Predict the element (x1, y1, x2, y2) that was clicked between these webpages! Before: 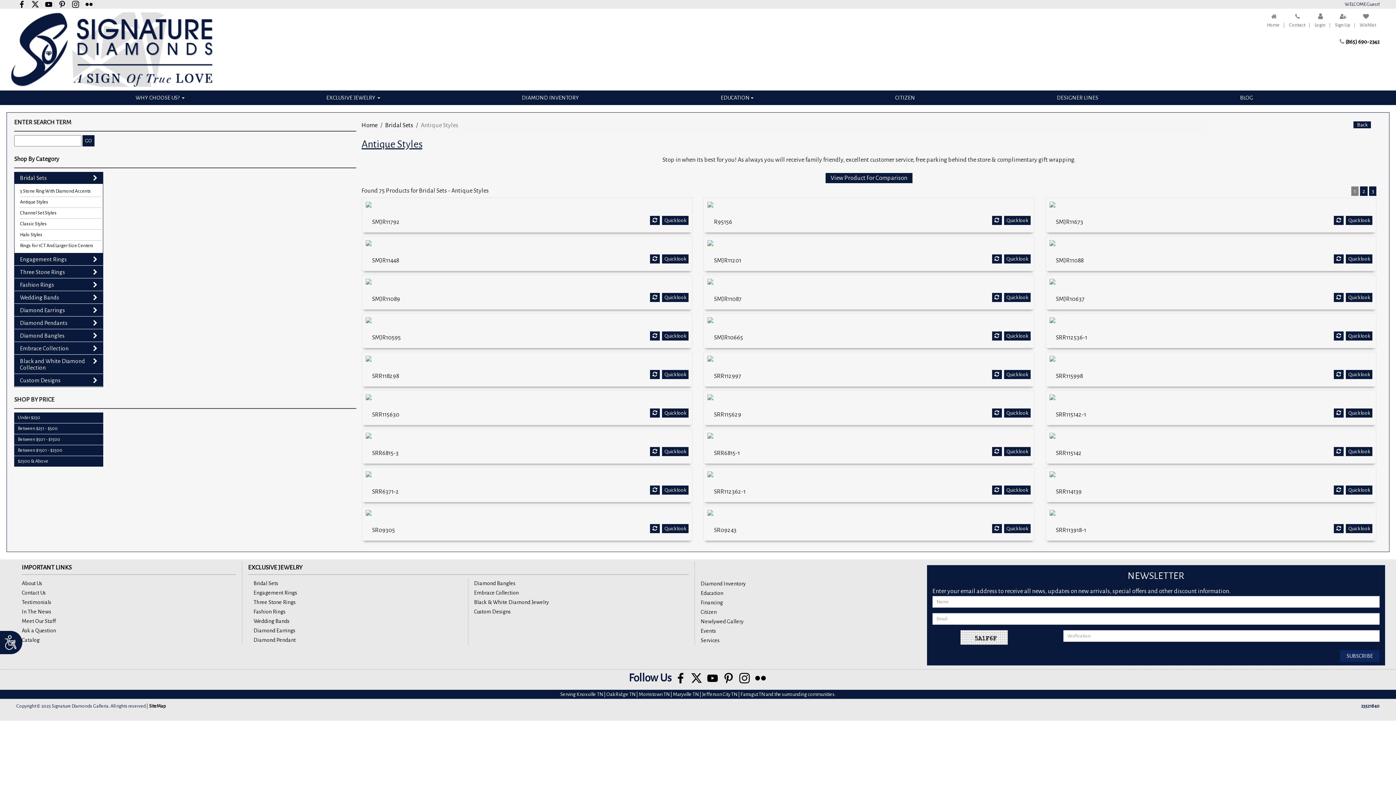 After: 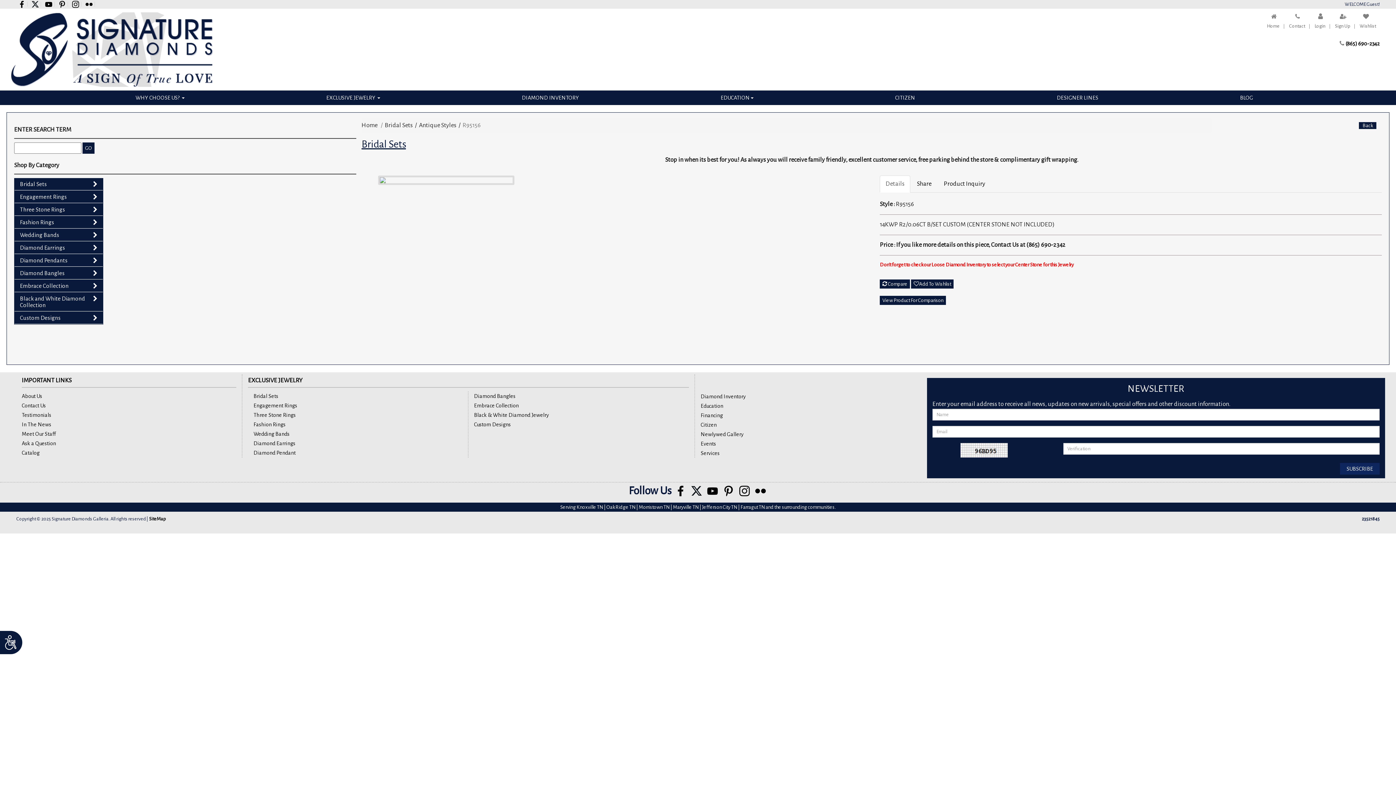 Action: bbox: (1004, 216, 1030, 225) label: Quick look